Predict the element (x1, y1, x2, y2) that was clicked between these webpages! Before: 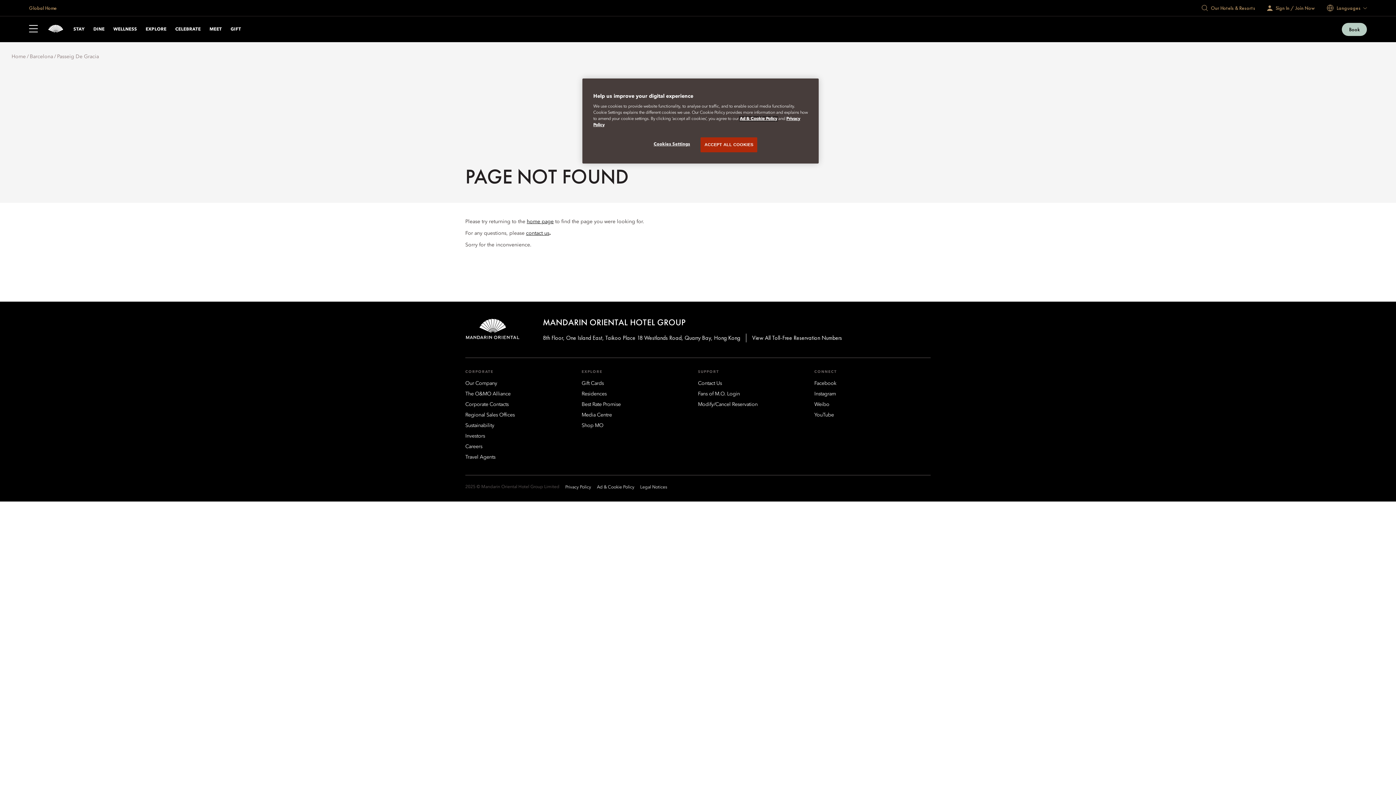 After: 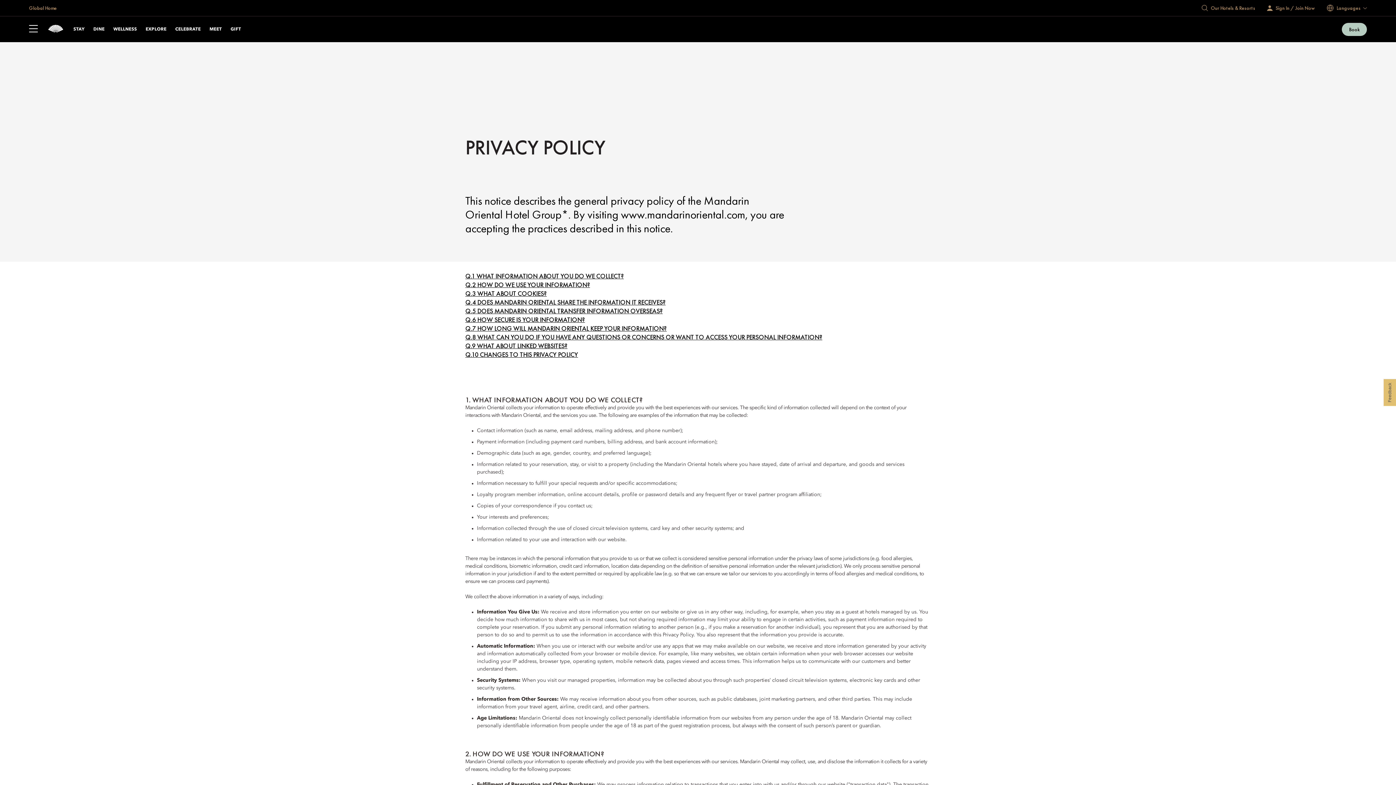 Action: bbox: (565, 485, 591, 489) label: Privacy Policy